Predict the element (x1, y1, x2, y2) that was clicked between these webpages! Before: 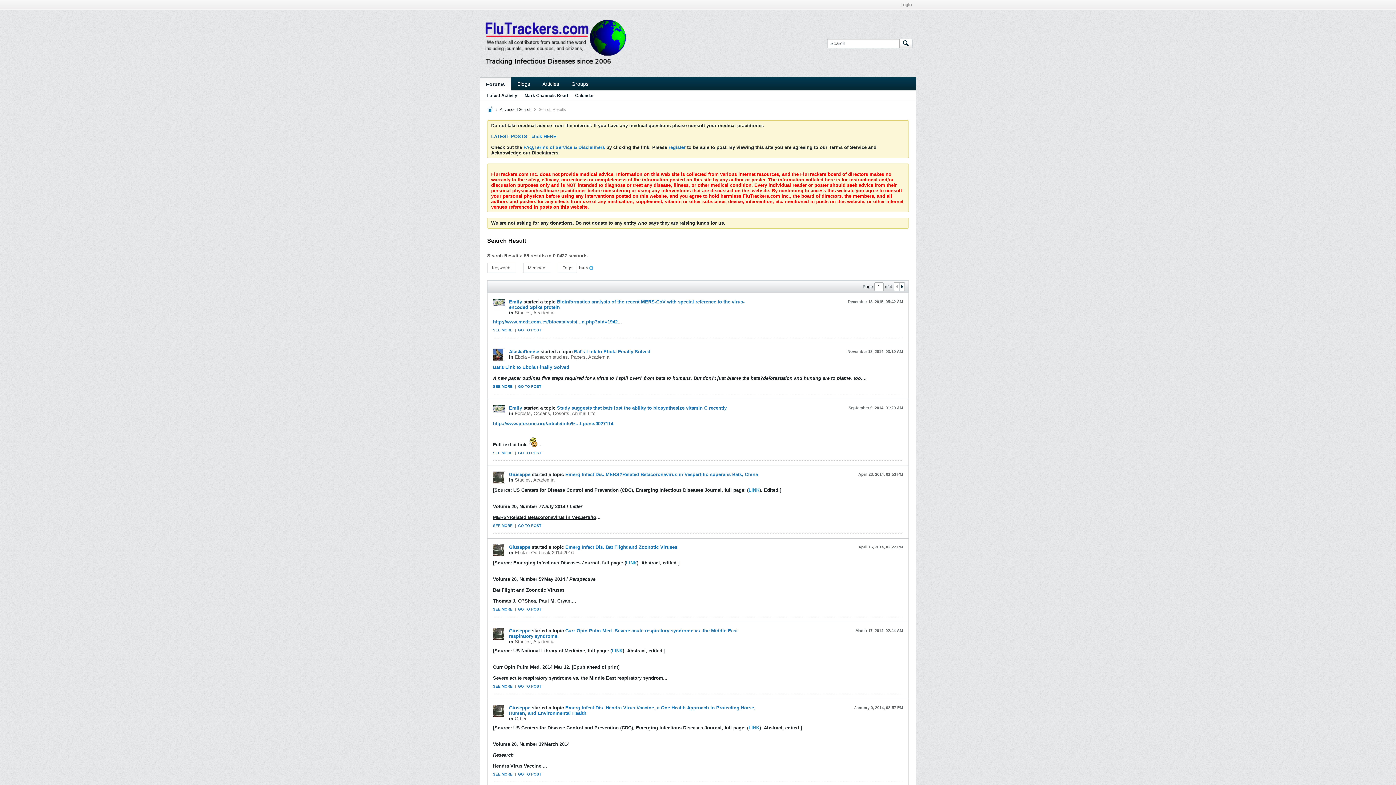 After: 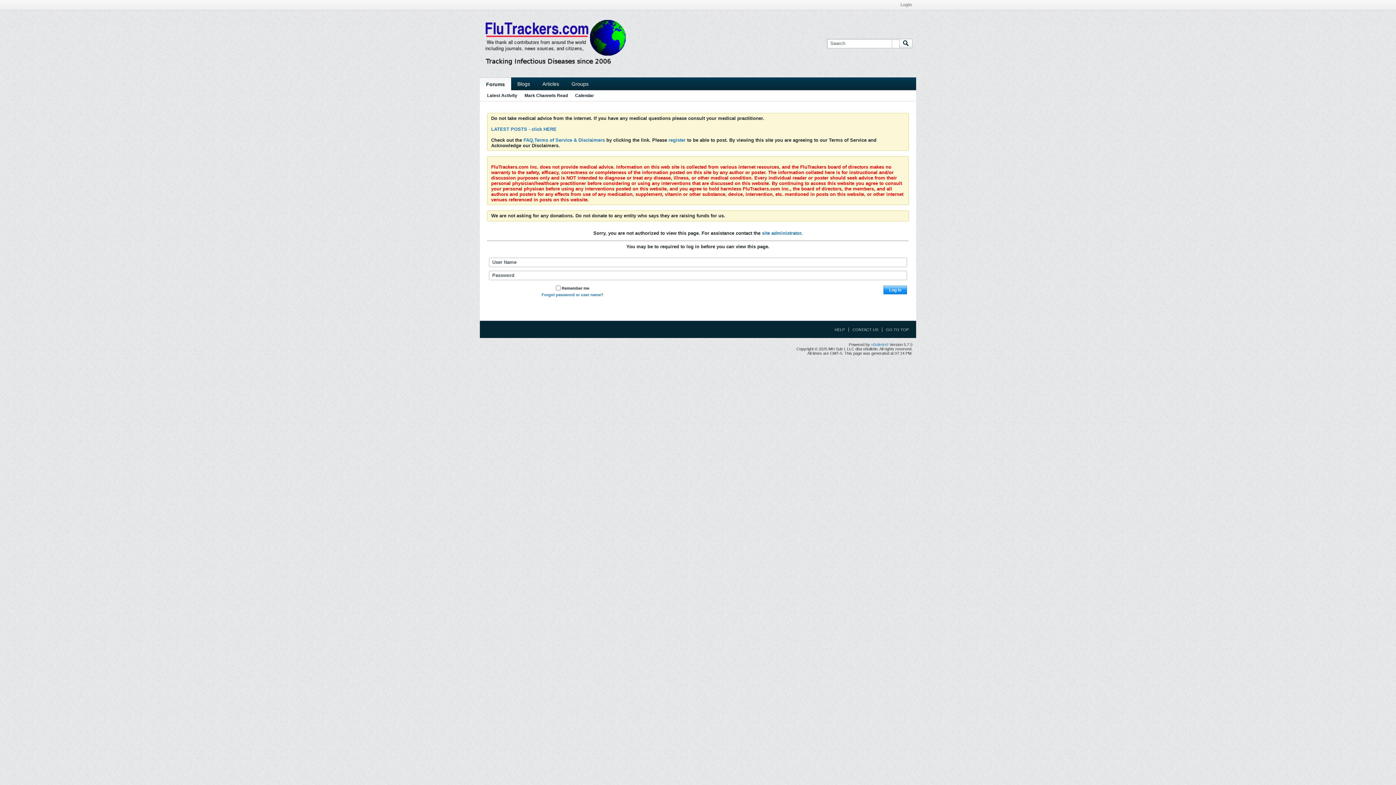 Action: bbox: (493, 544, 505, 556)